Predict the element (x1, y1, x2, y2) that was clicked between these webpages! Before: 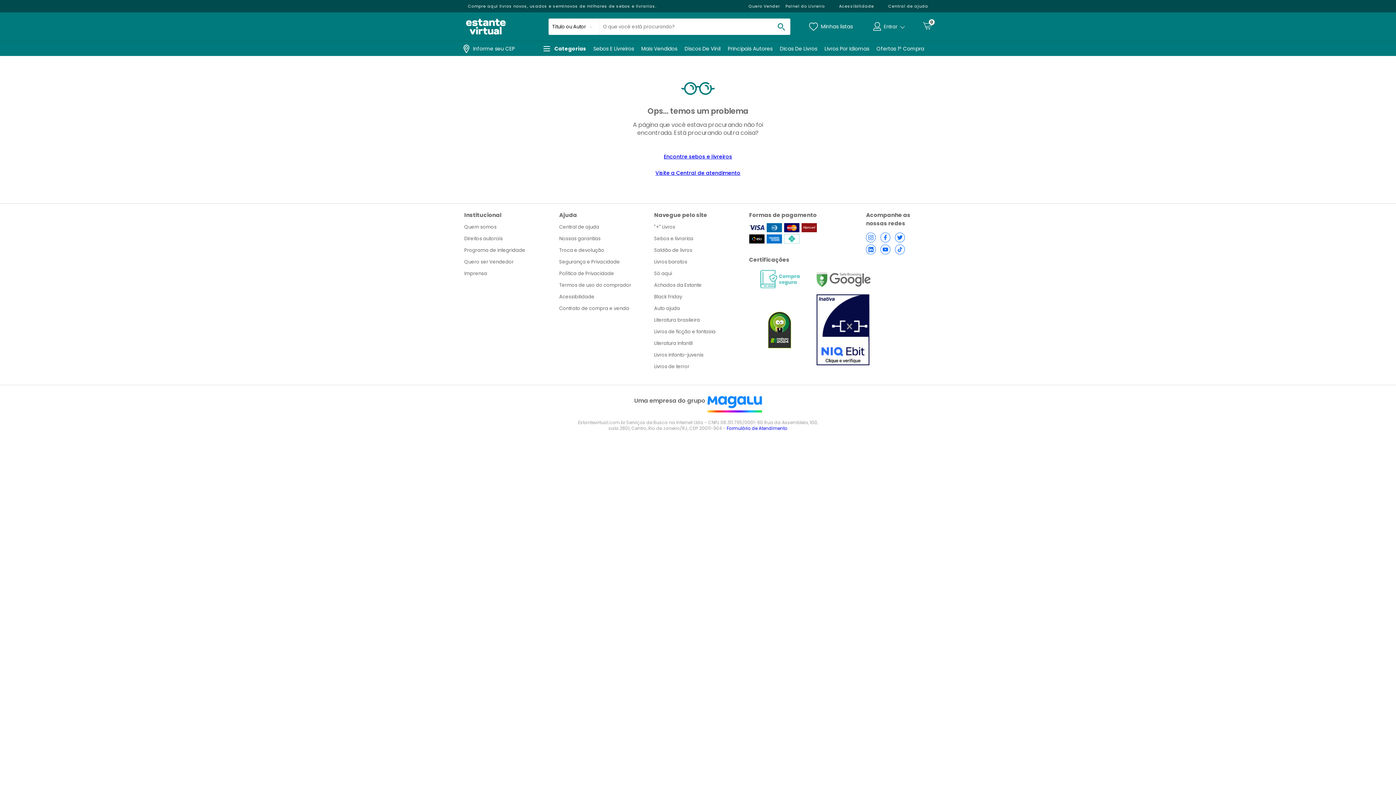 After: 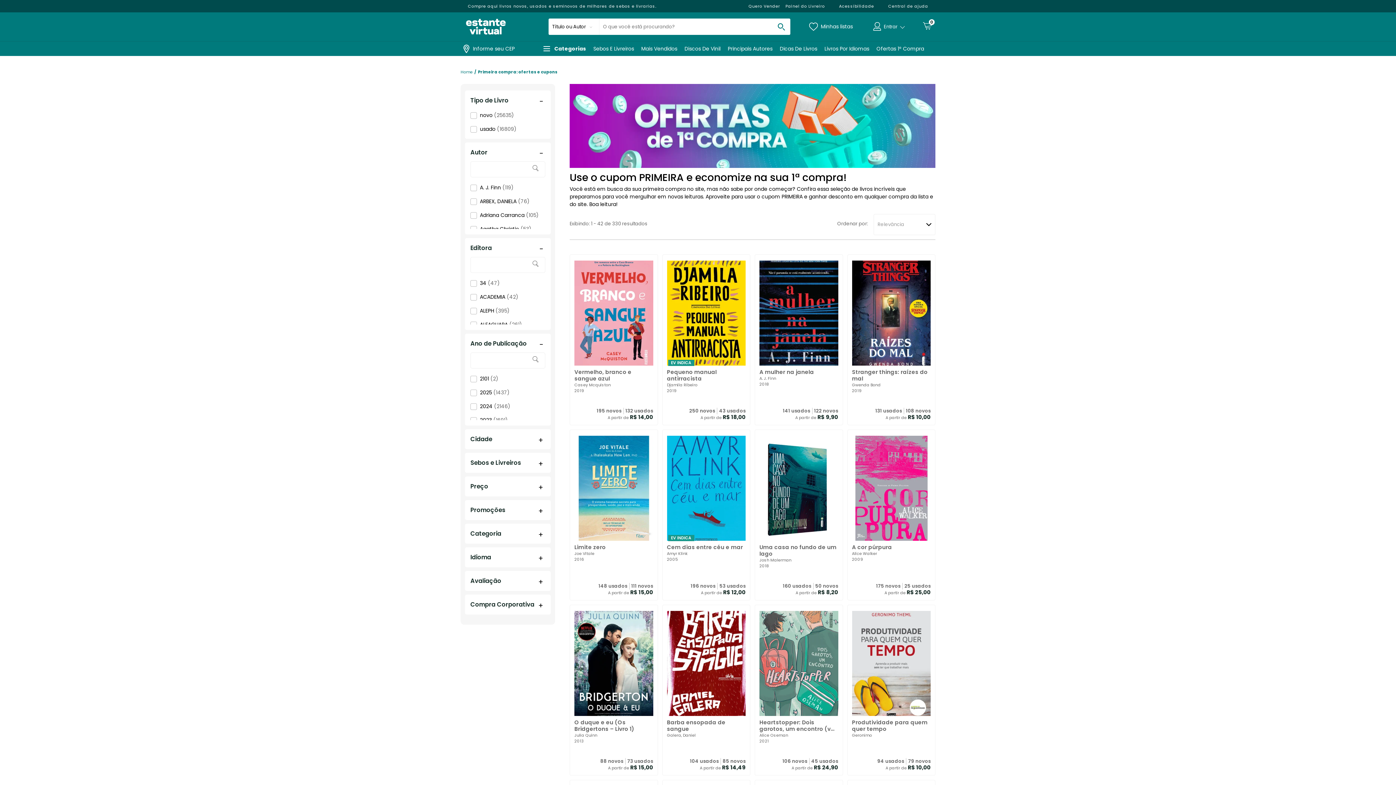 Action: bbox: (876, 41, 924, 56) label: Ofertas 1ª Compra